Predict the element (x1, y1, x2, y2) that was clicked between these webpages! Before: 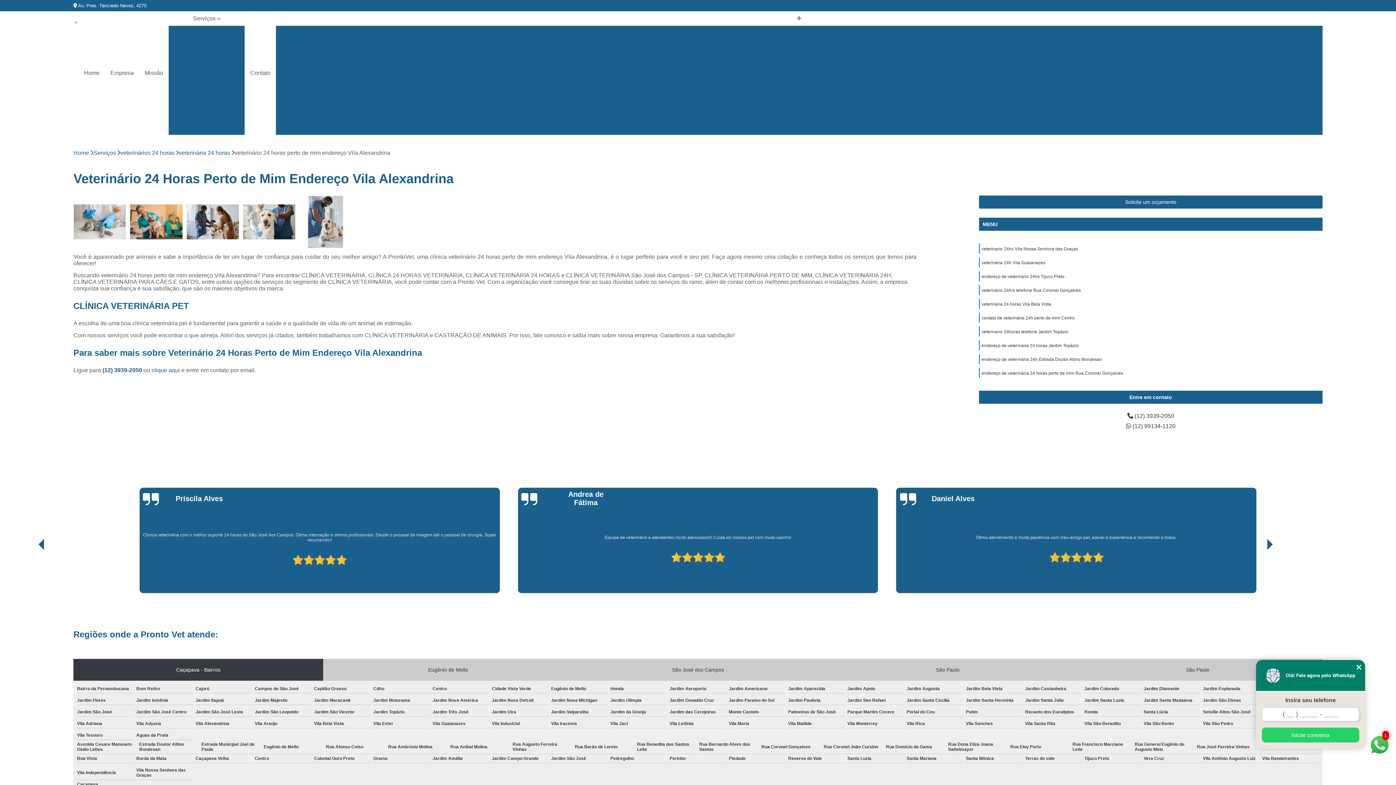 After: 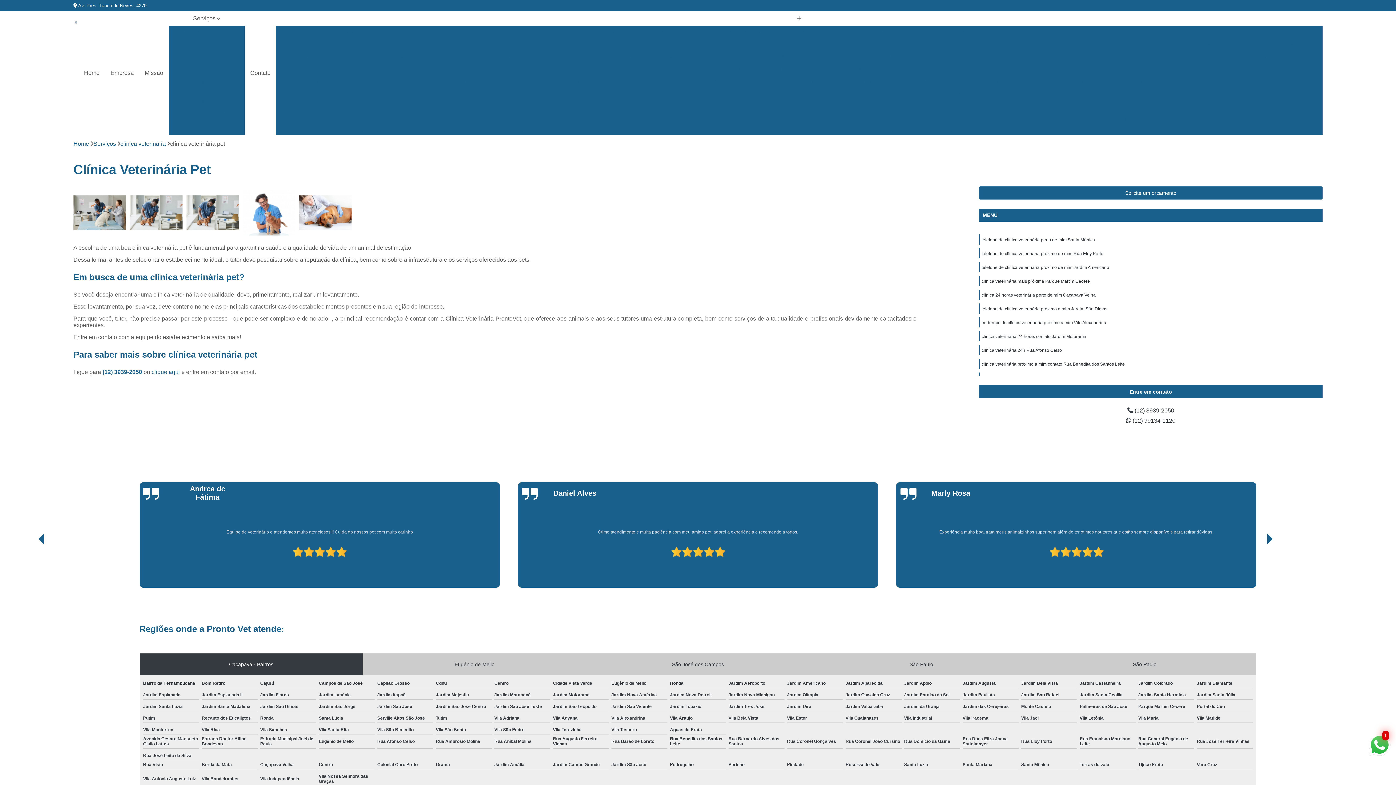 Action: label: Clínica Veterinária Pet bbox: (588, 50, 655, 62)